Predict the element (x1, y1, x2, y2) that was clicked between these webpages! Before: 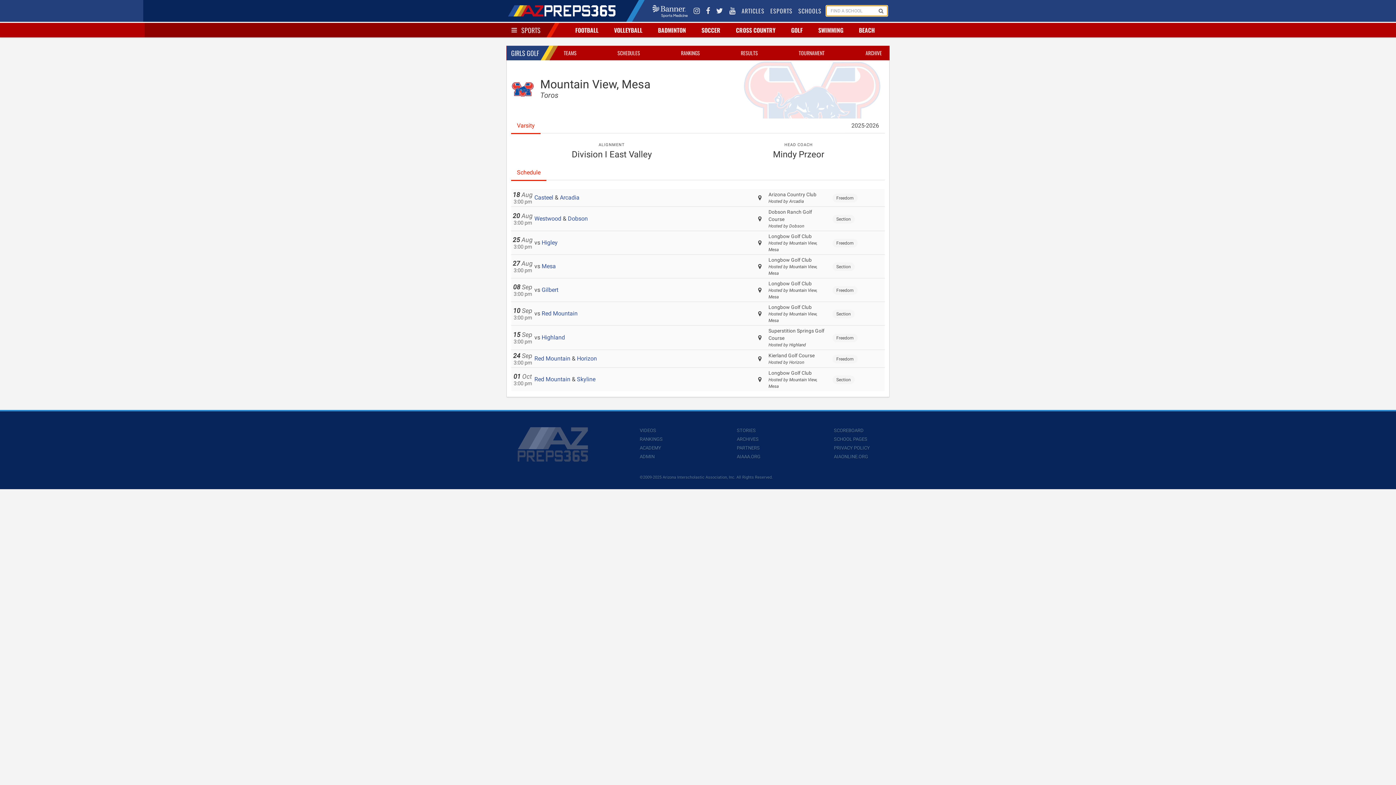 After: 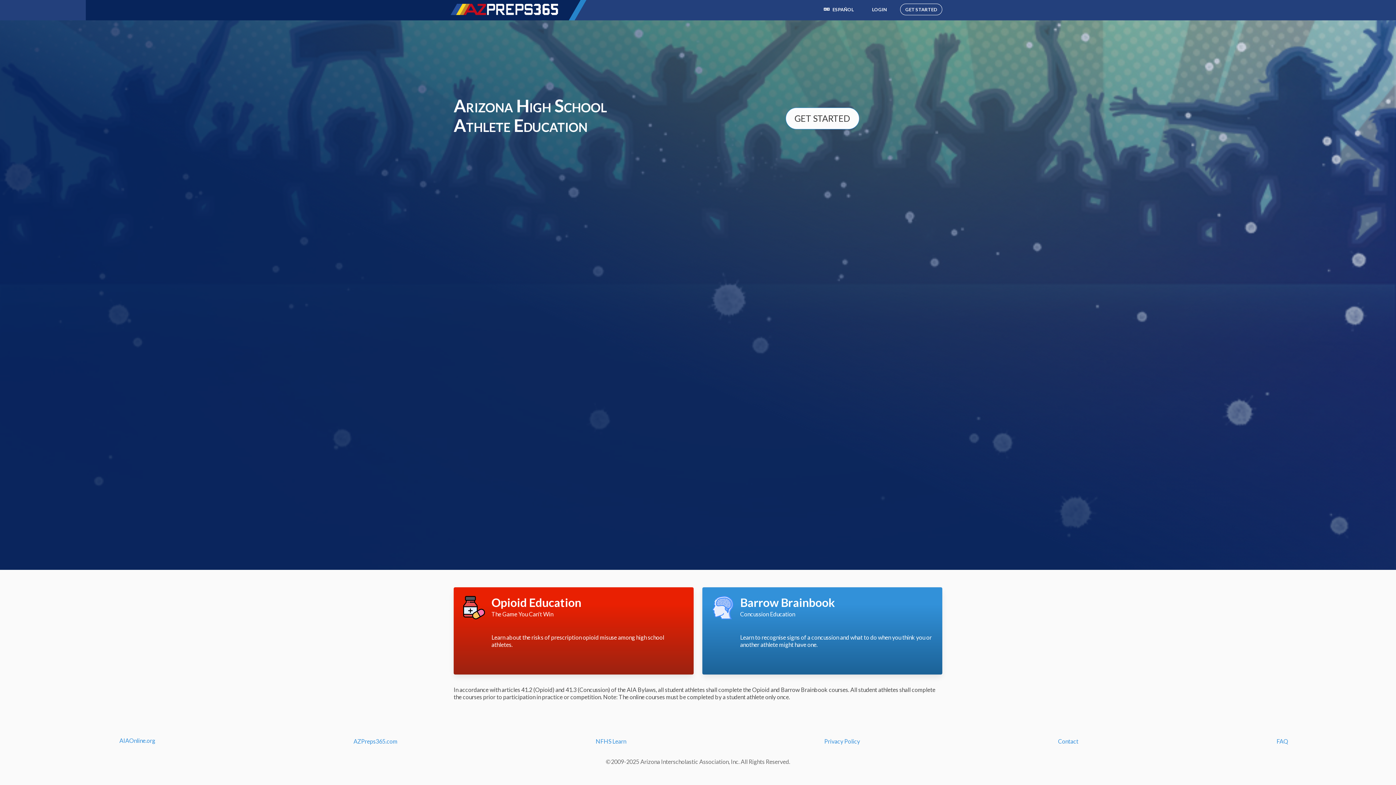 Action: label: ACADEMY bbox: (639, 445, 661, 450)